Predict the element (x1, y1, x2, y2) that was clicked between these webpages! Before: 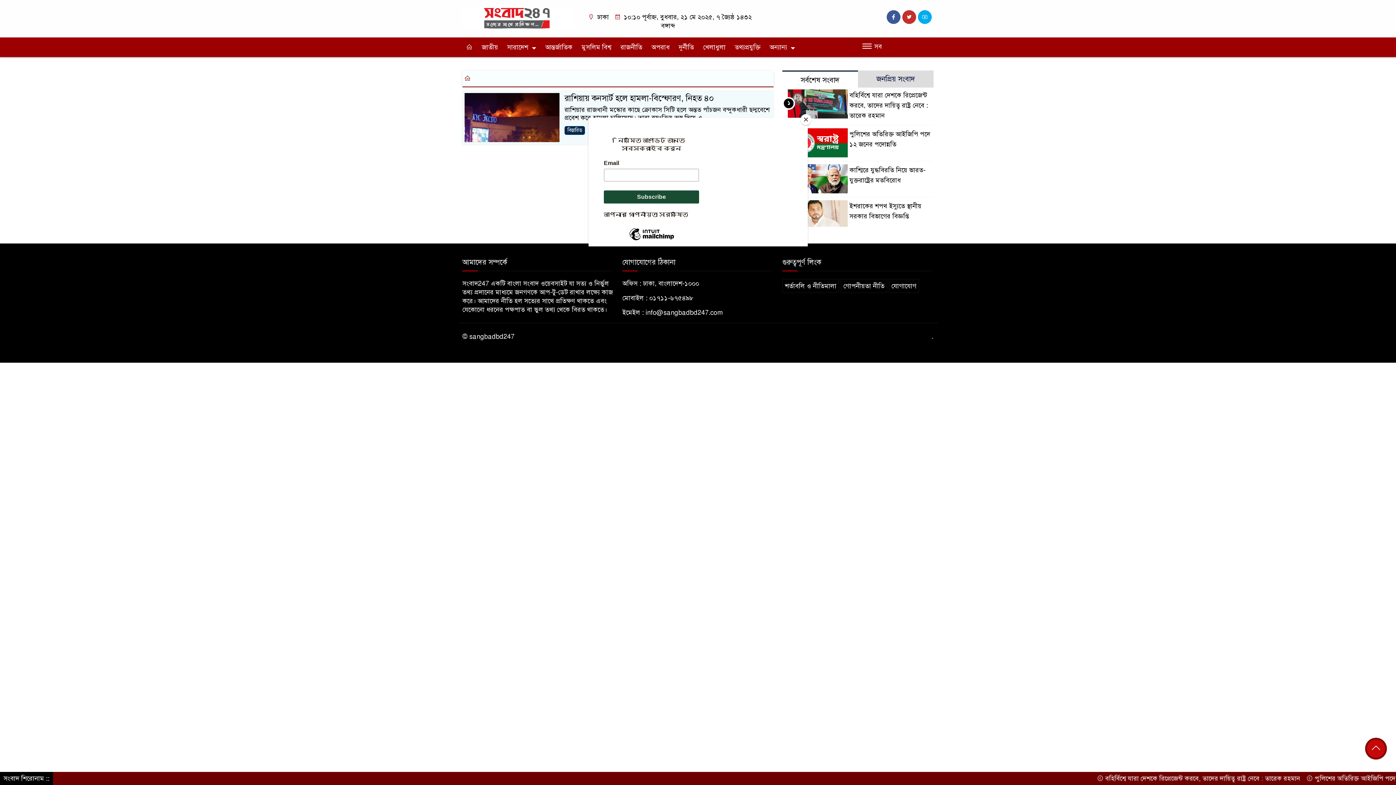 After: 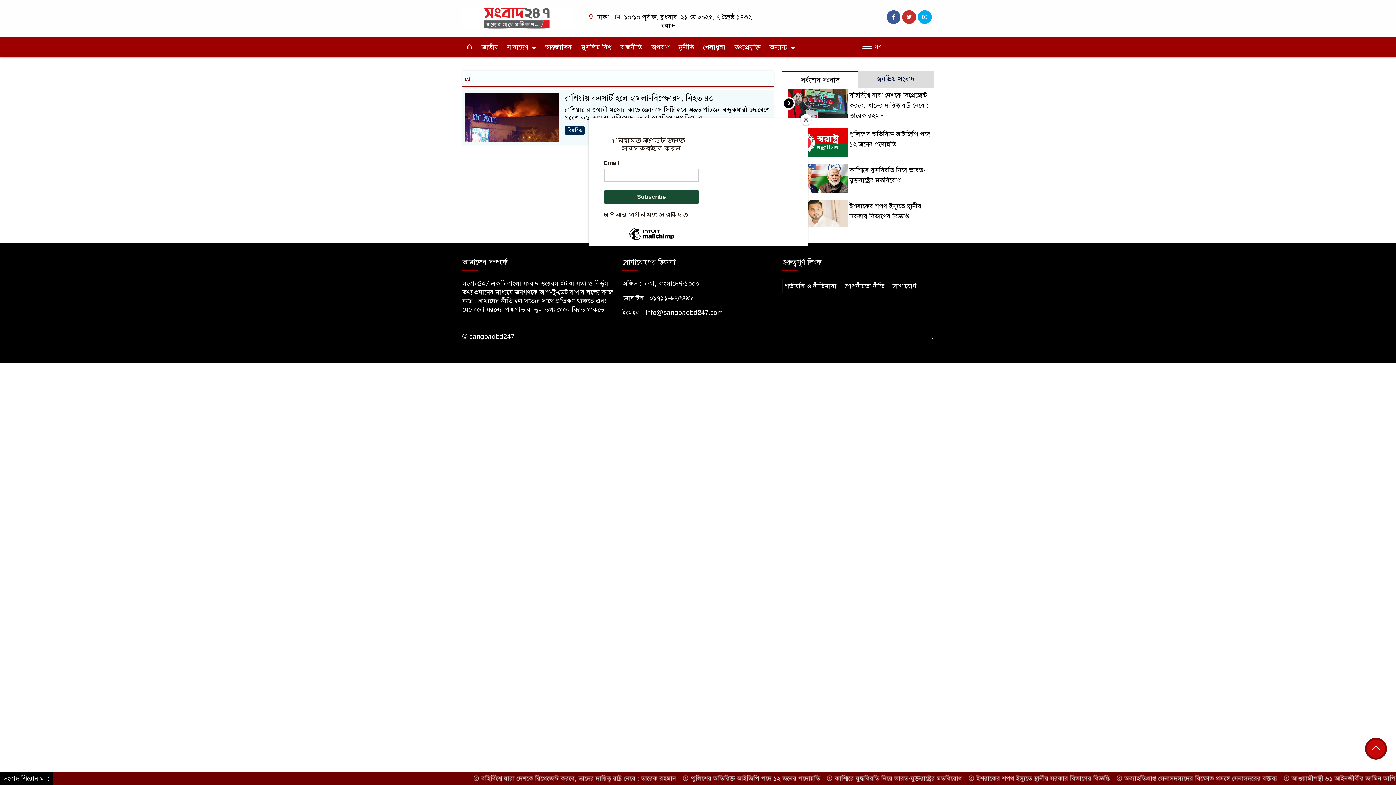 Action: bbox: (1365, 738, 1387, 760)